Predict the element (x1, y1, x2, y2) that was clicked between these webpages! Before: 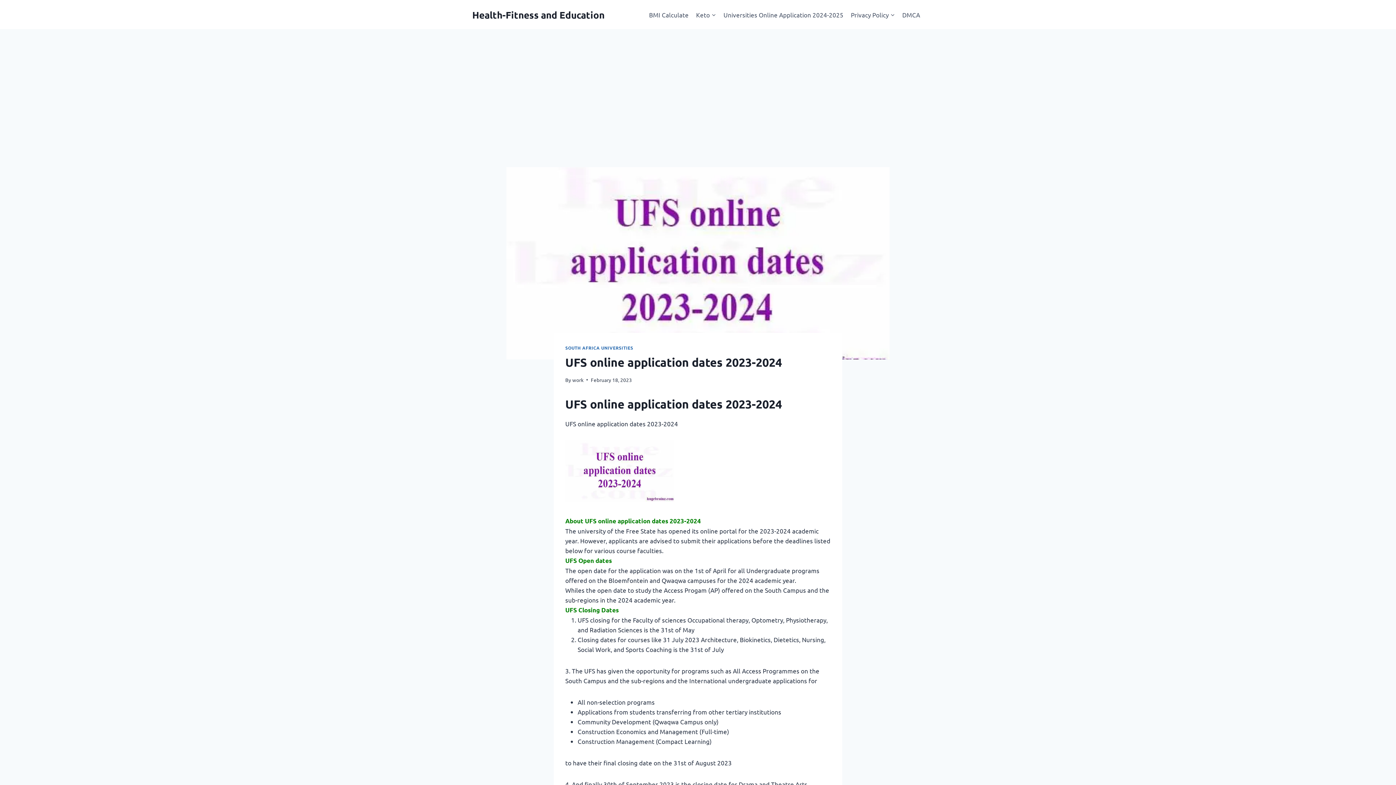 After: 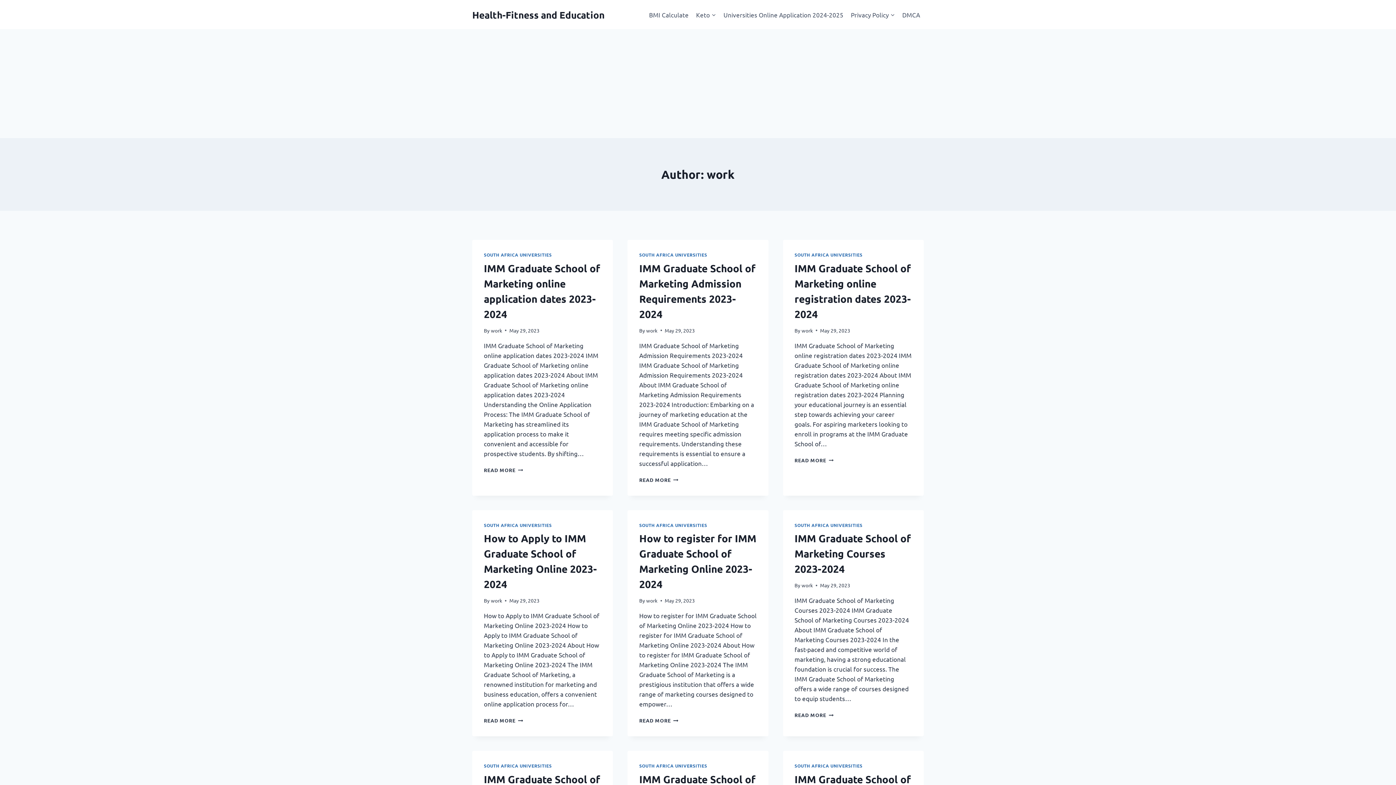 Action: label: work bbox: (572, 376, 583, 383)